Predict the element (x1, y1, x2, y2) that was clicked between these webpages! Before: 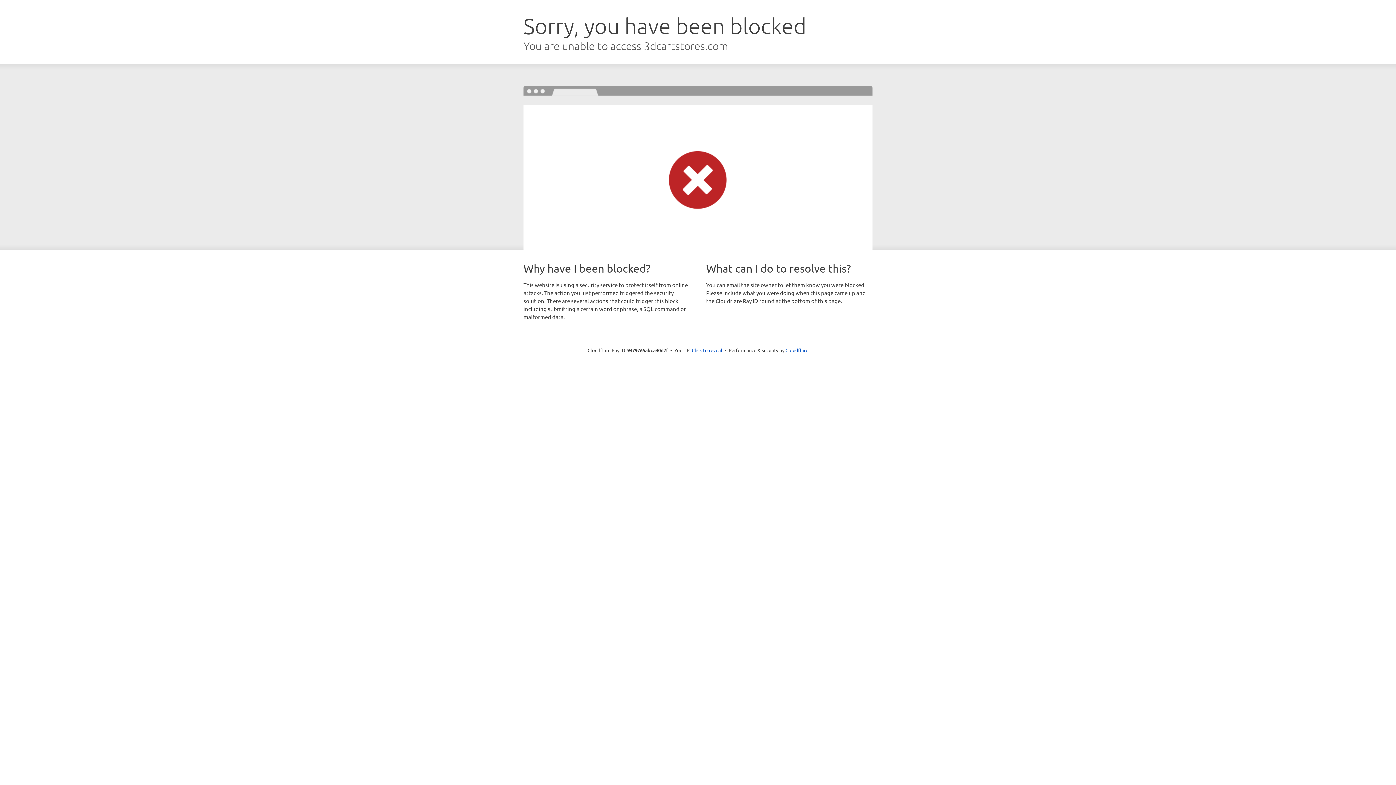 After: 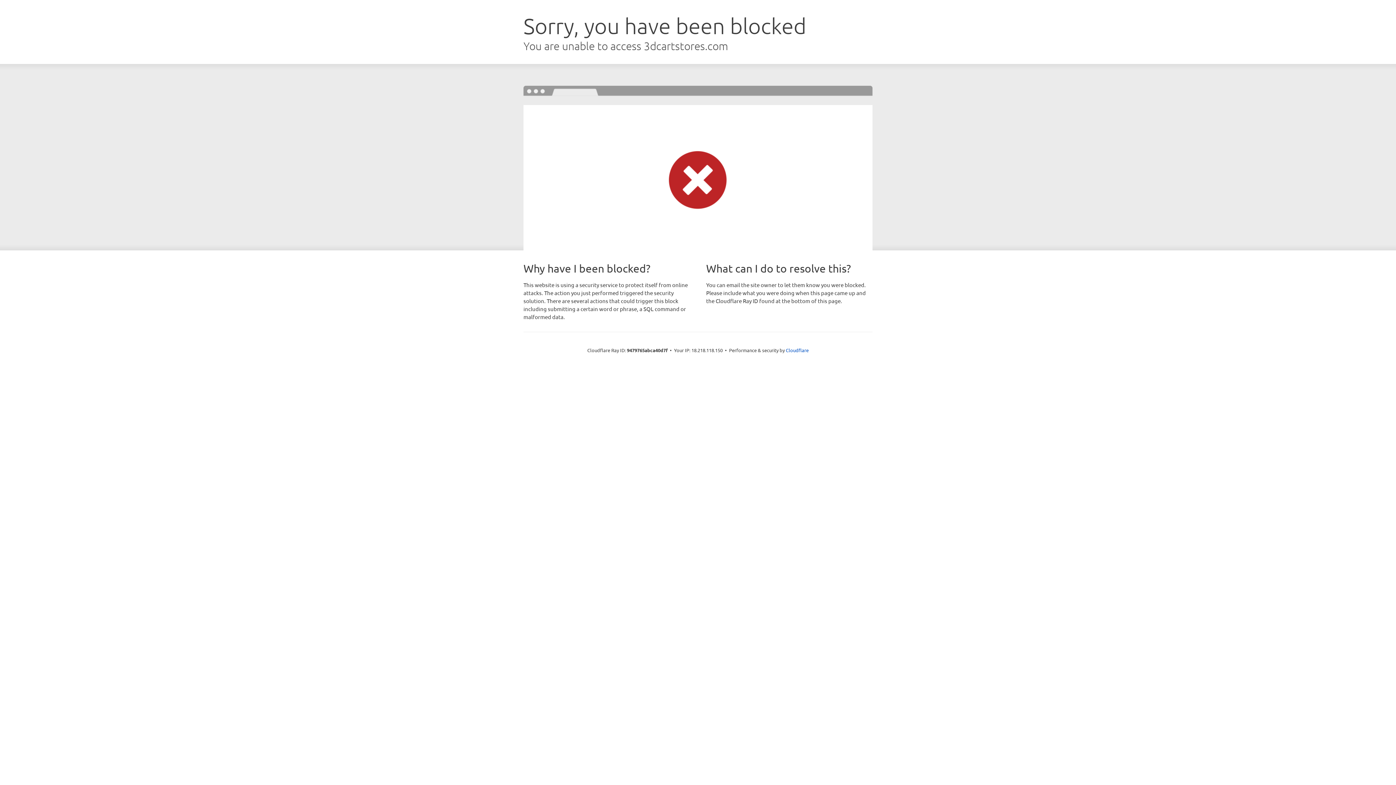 Action: label: Click to reveal bbox: (692, 346, 722, 353)